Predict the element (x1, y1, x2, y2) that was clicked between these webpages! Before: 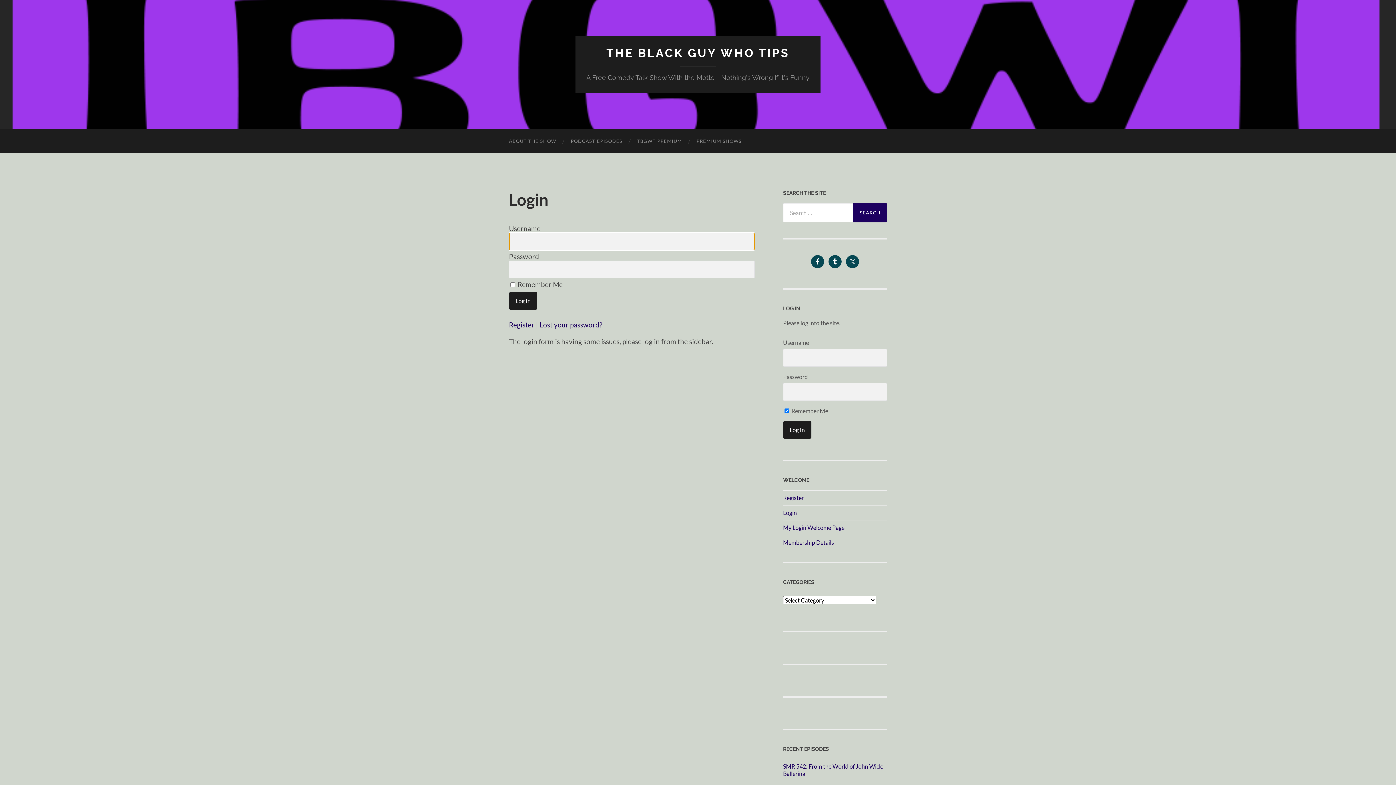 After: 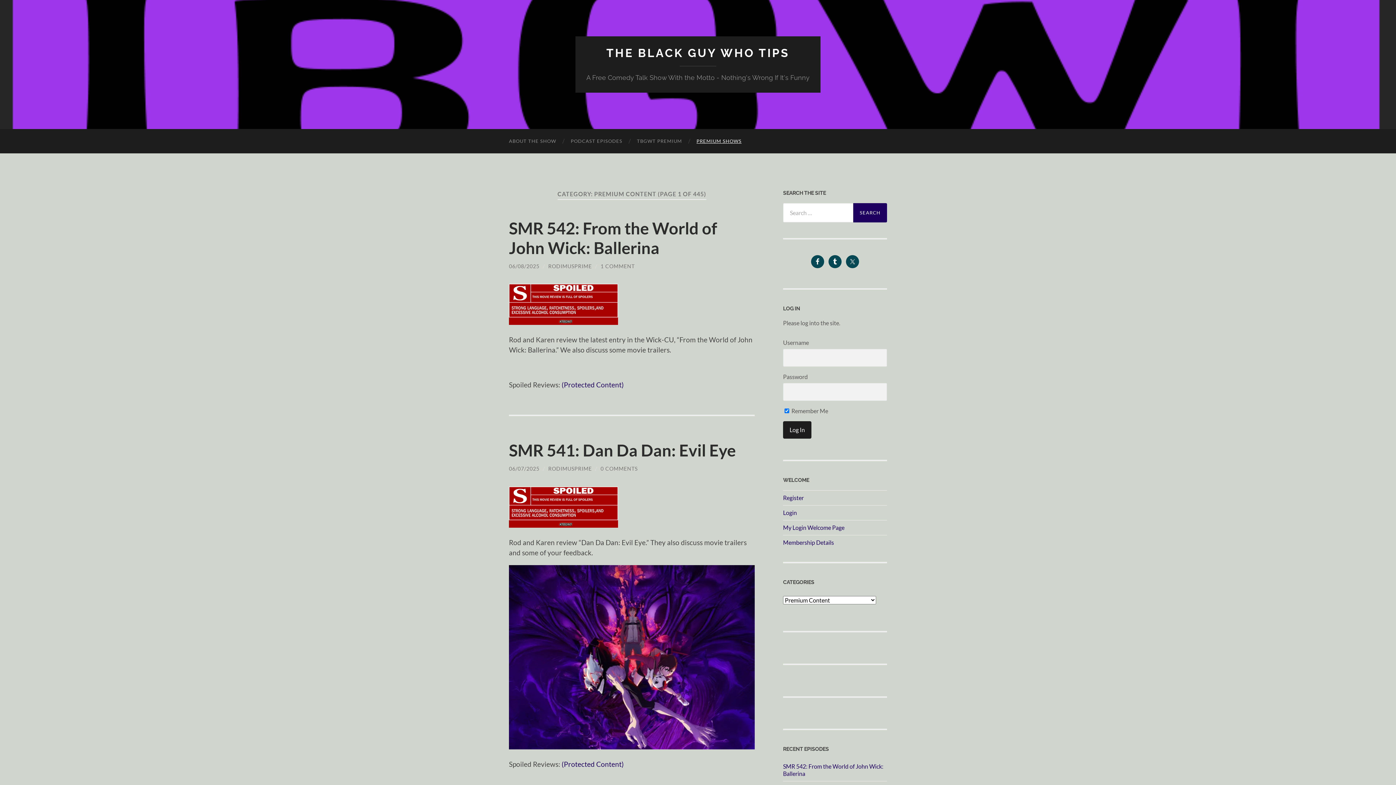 Action: bbox: (689, 129, 749, 153) label: PREMIUM SHOWS